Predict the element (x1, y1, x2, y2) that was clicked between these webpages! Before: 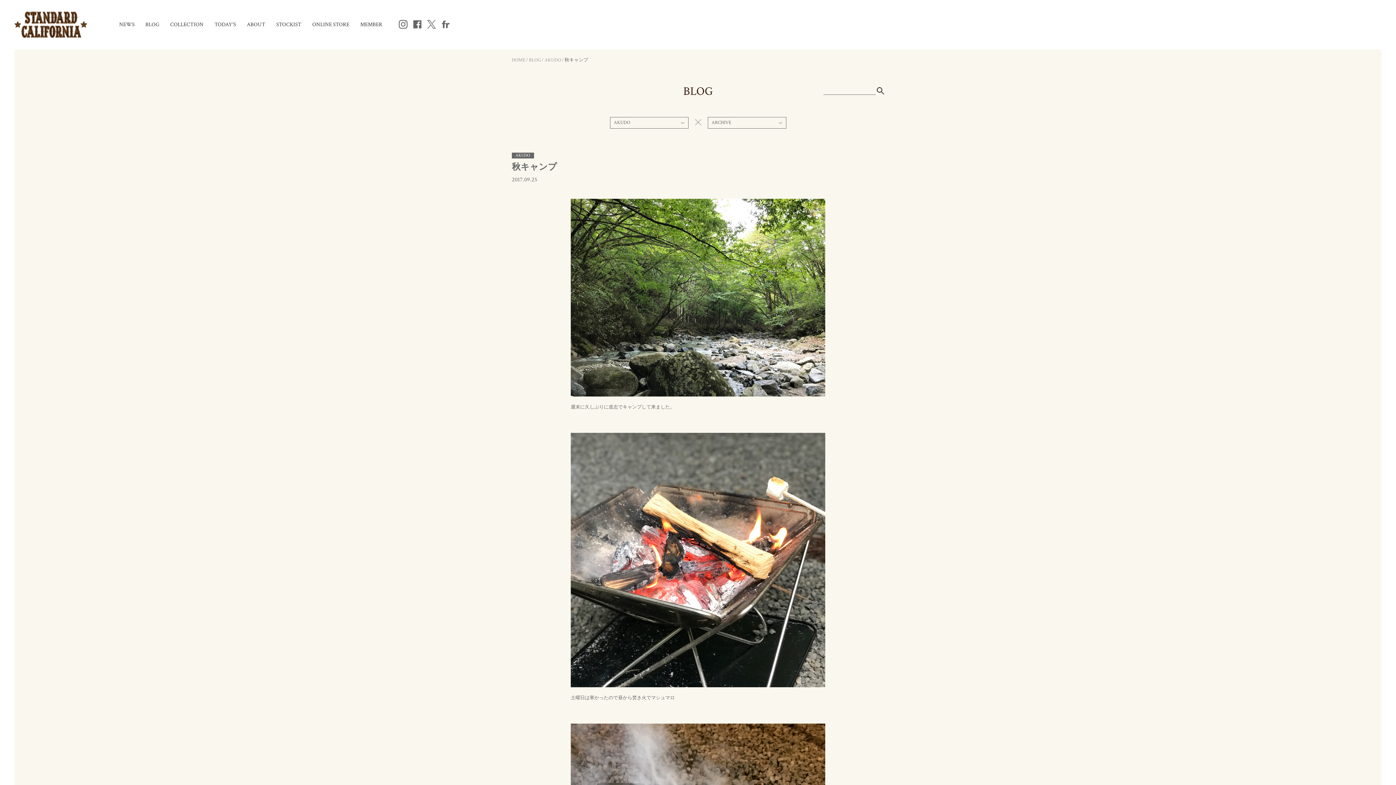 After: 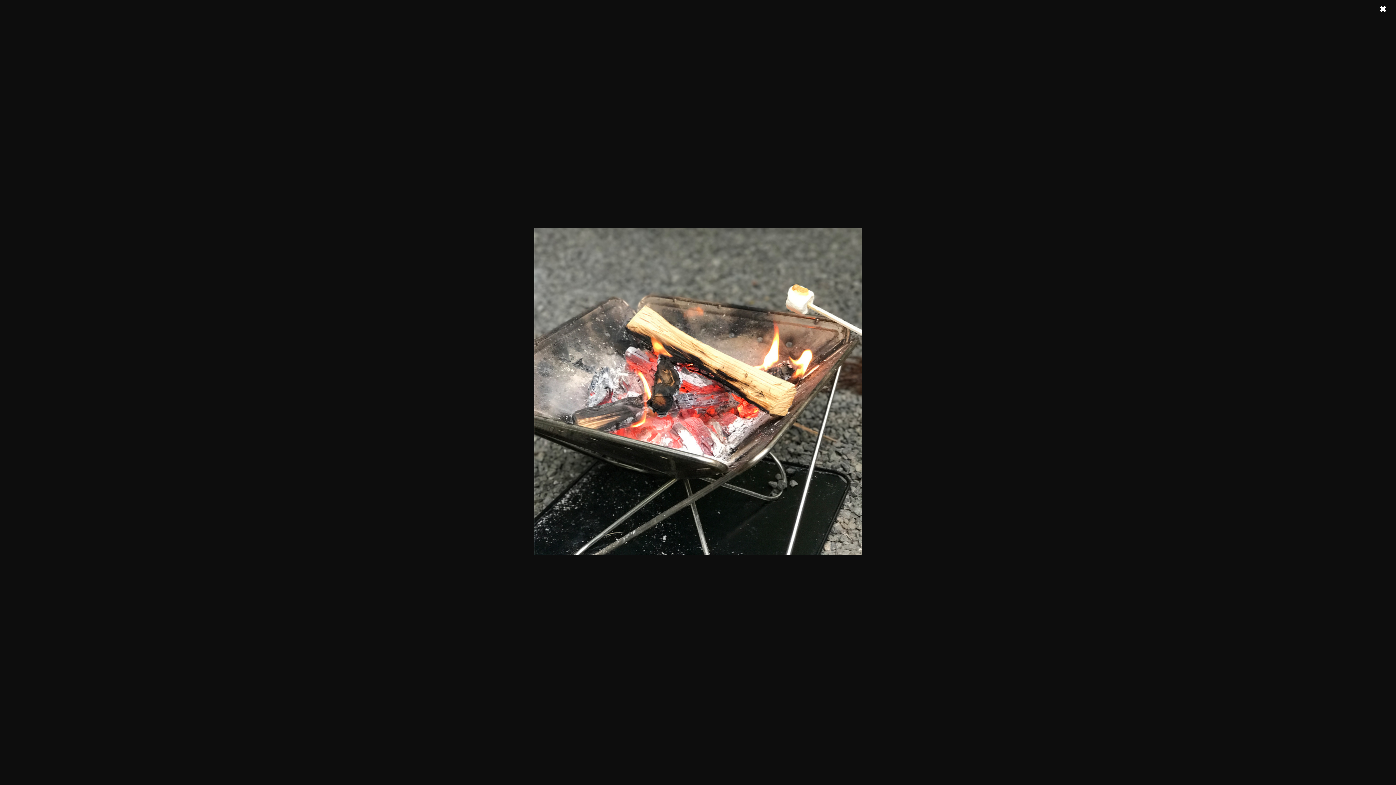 Action: bbox: (570, 433, 825, 687)